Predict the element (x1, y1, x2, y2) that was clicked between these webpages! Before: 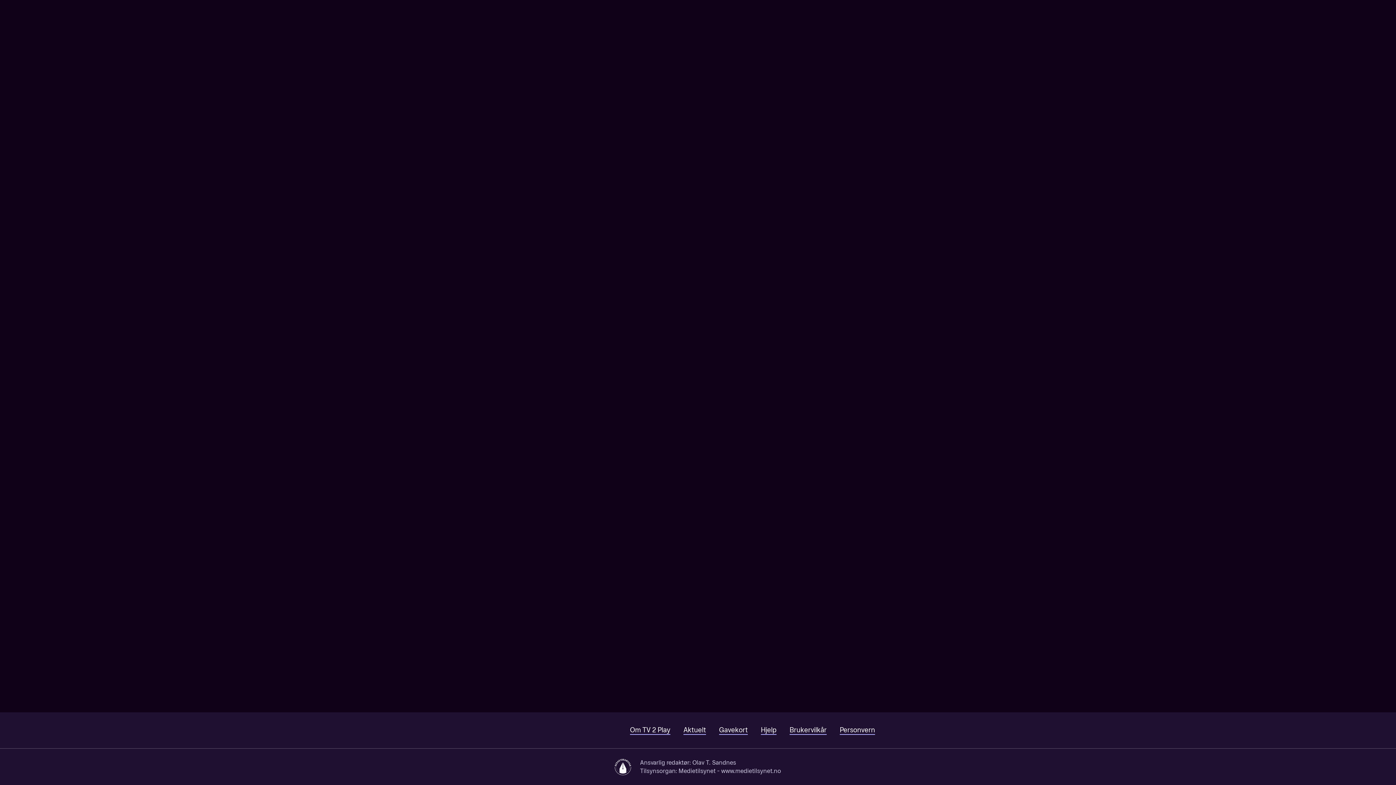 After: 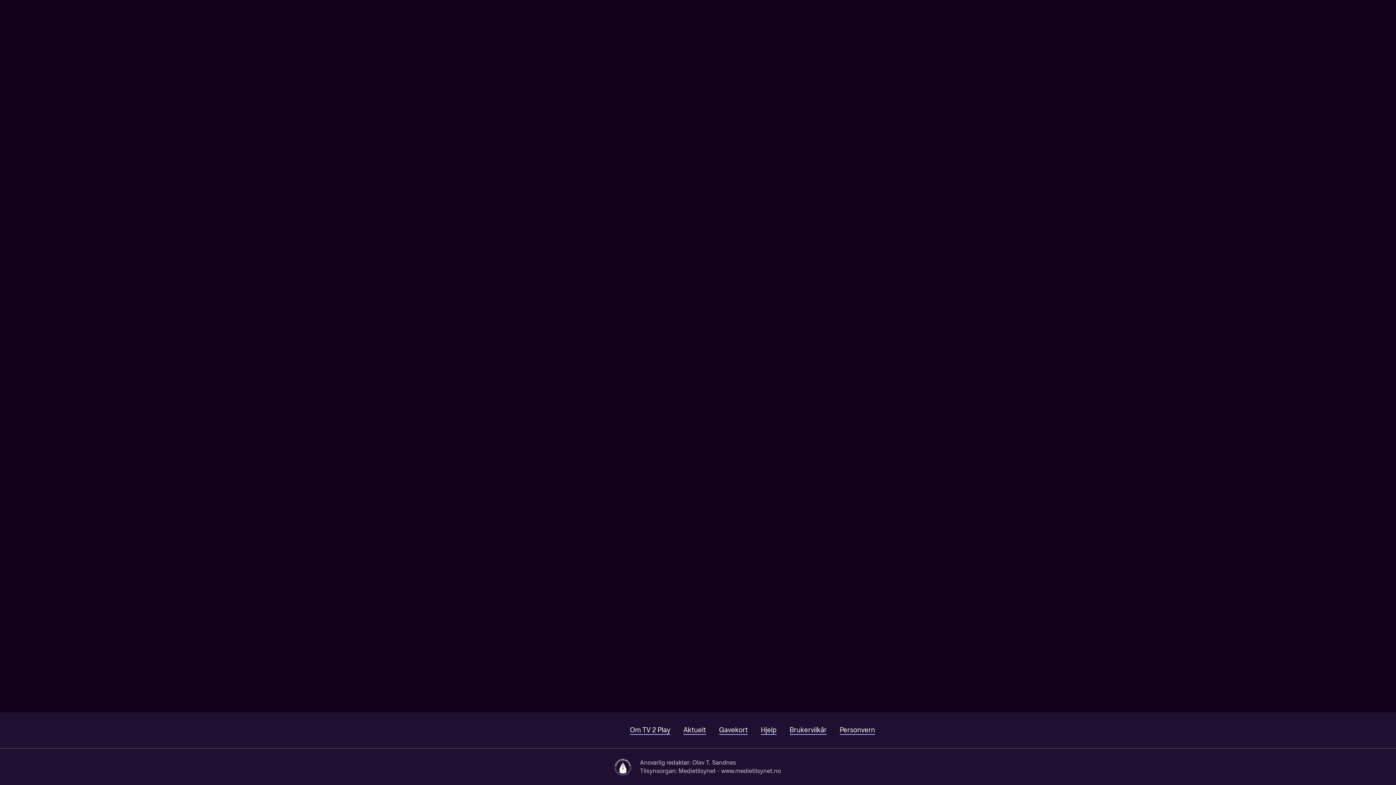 Action: bbox: (44, 0, 163, 22)